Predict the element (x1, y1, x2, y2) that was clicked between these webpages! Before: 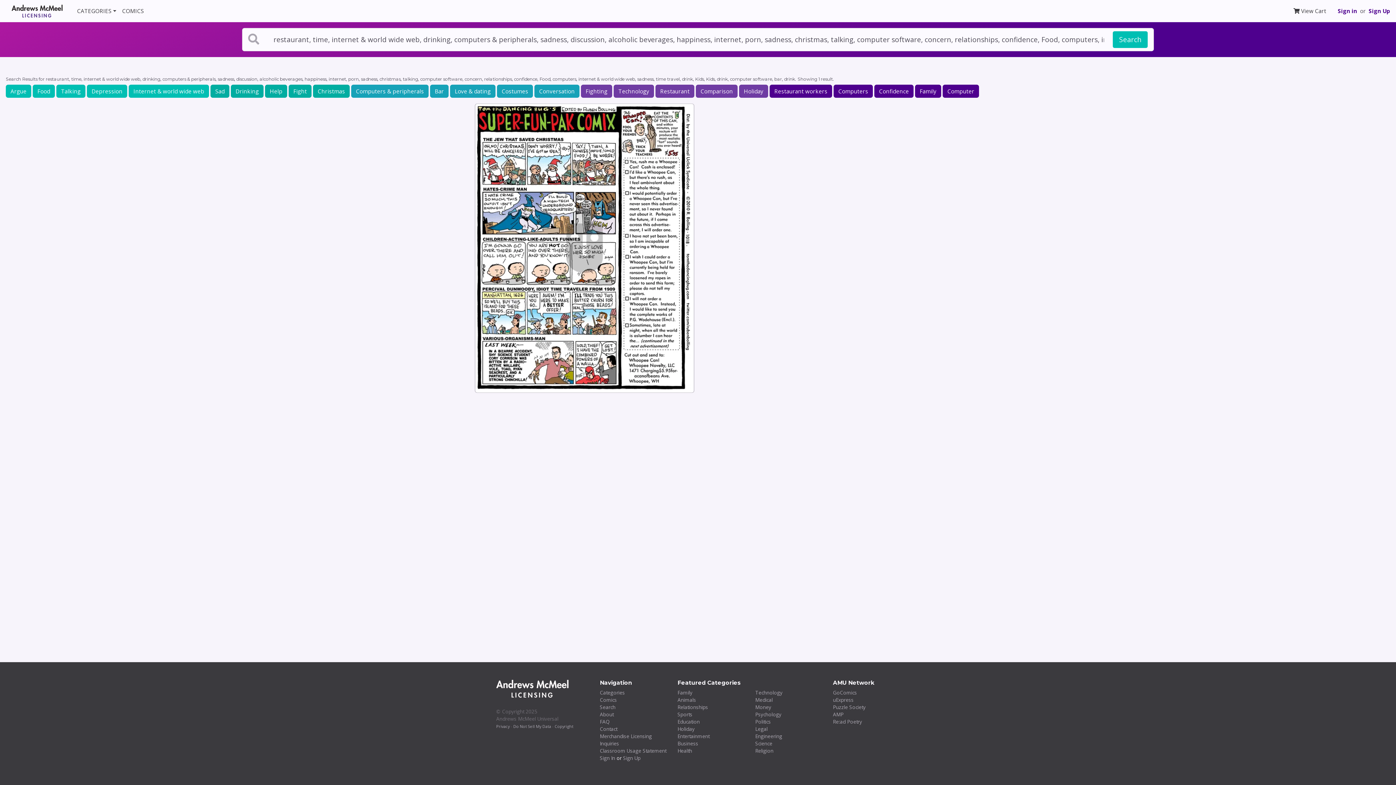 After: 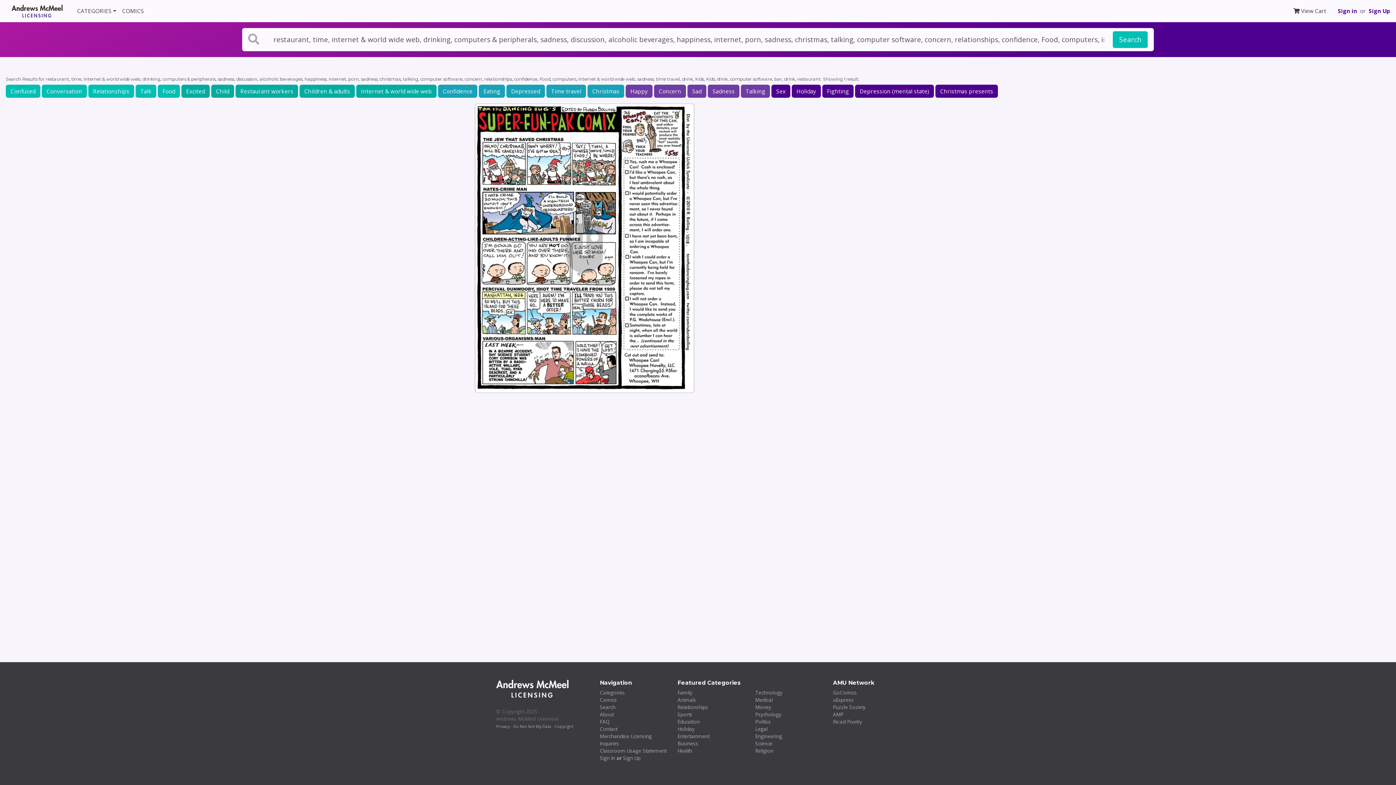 Action: label: Restaurant bbox: (655, 84, 694, 97)